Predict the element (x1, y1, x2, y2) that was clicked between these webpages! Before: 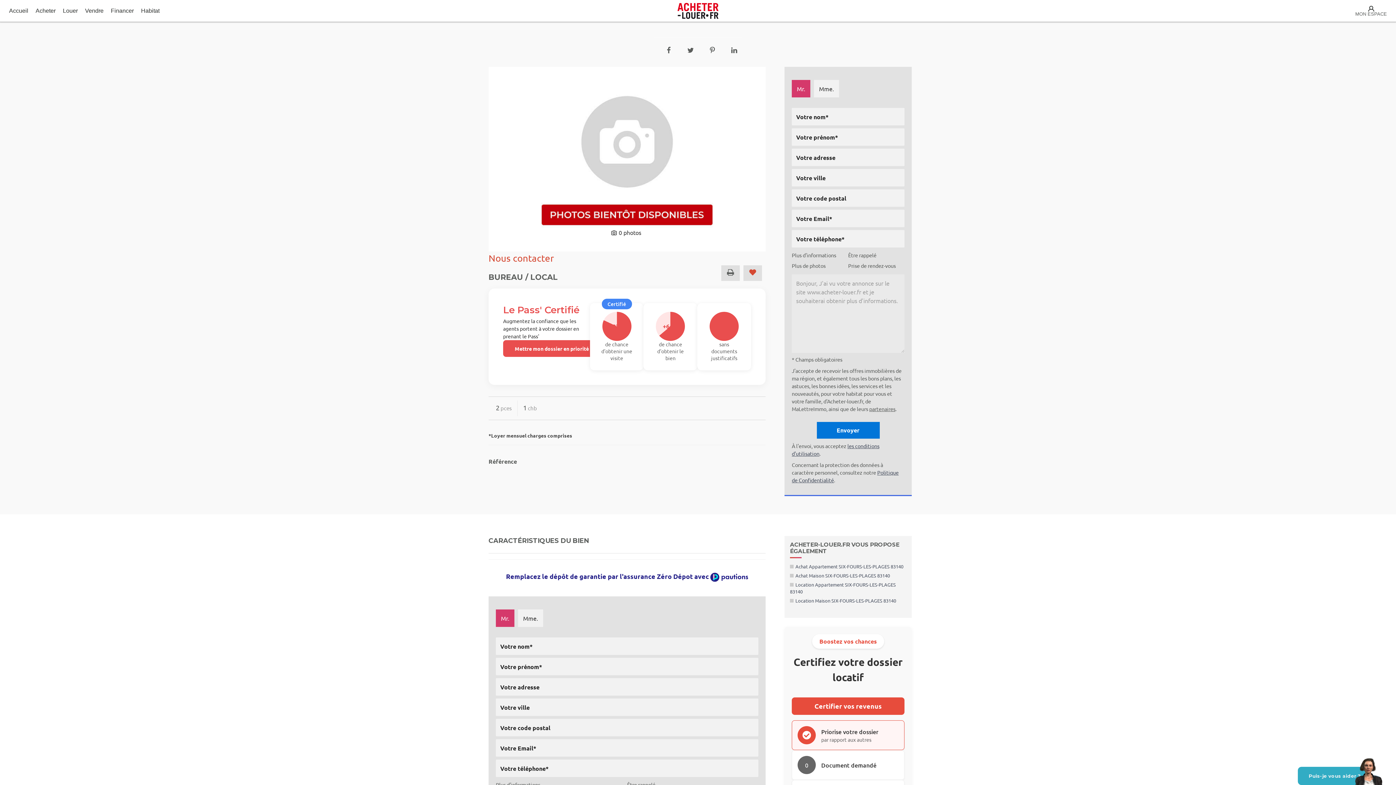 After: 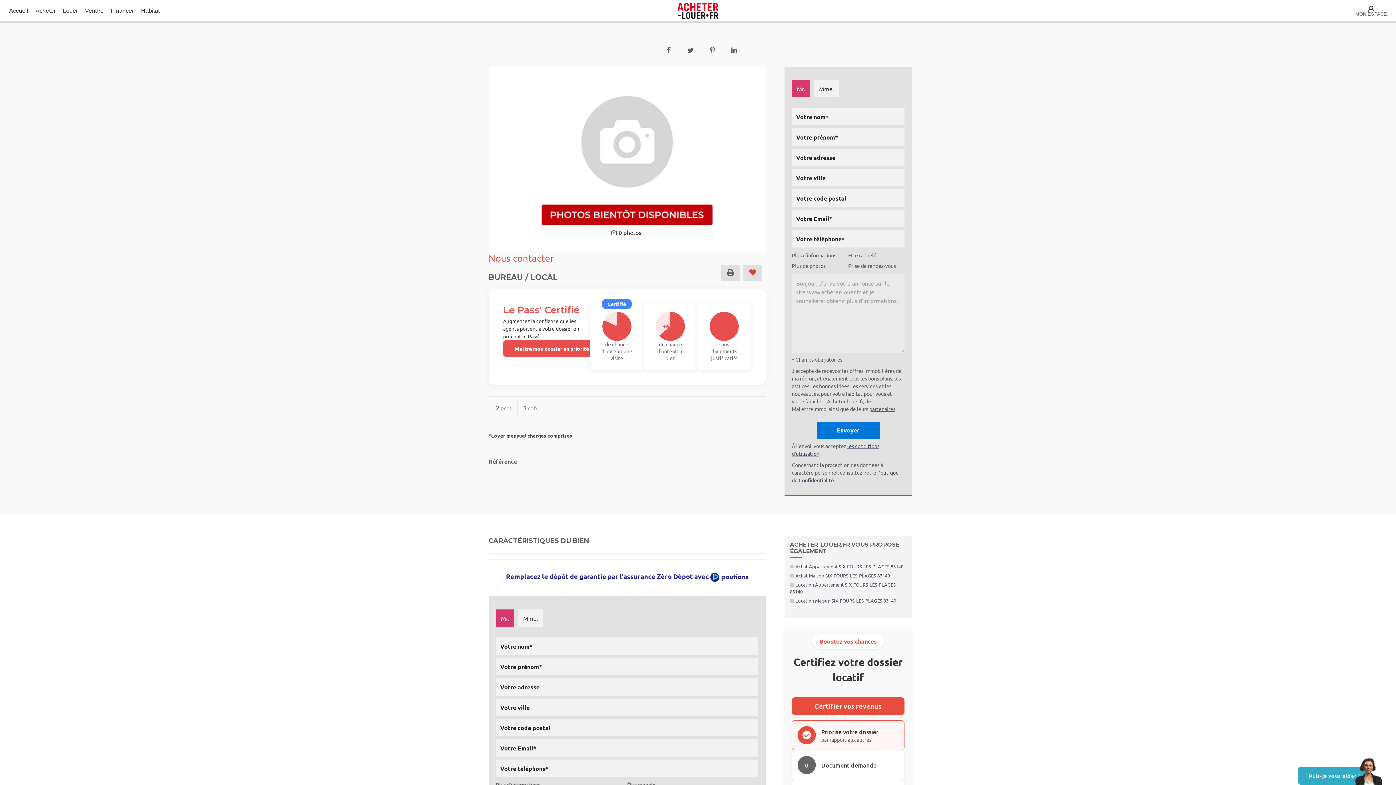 Action: label: Louer bbox: (59, 2, 81, 19)